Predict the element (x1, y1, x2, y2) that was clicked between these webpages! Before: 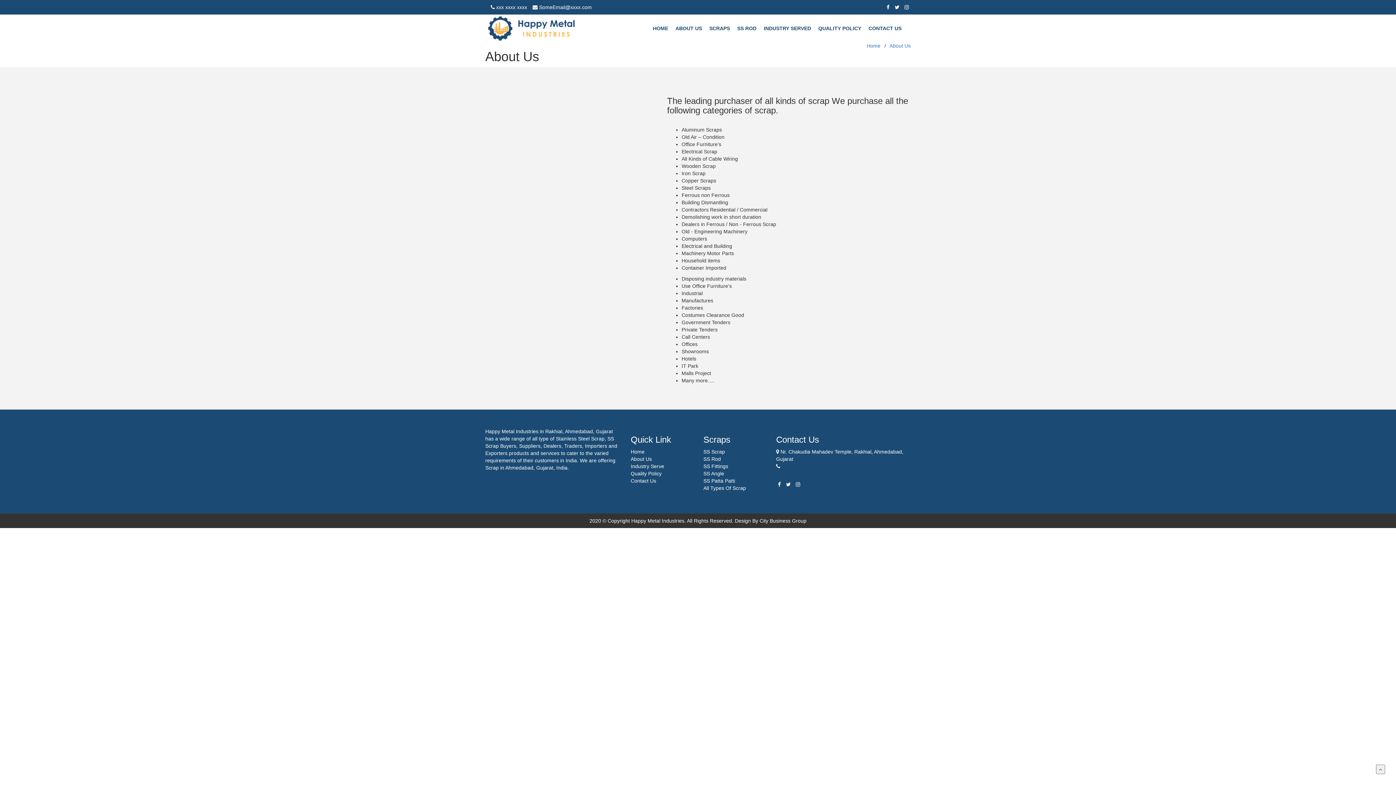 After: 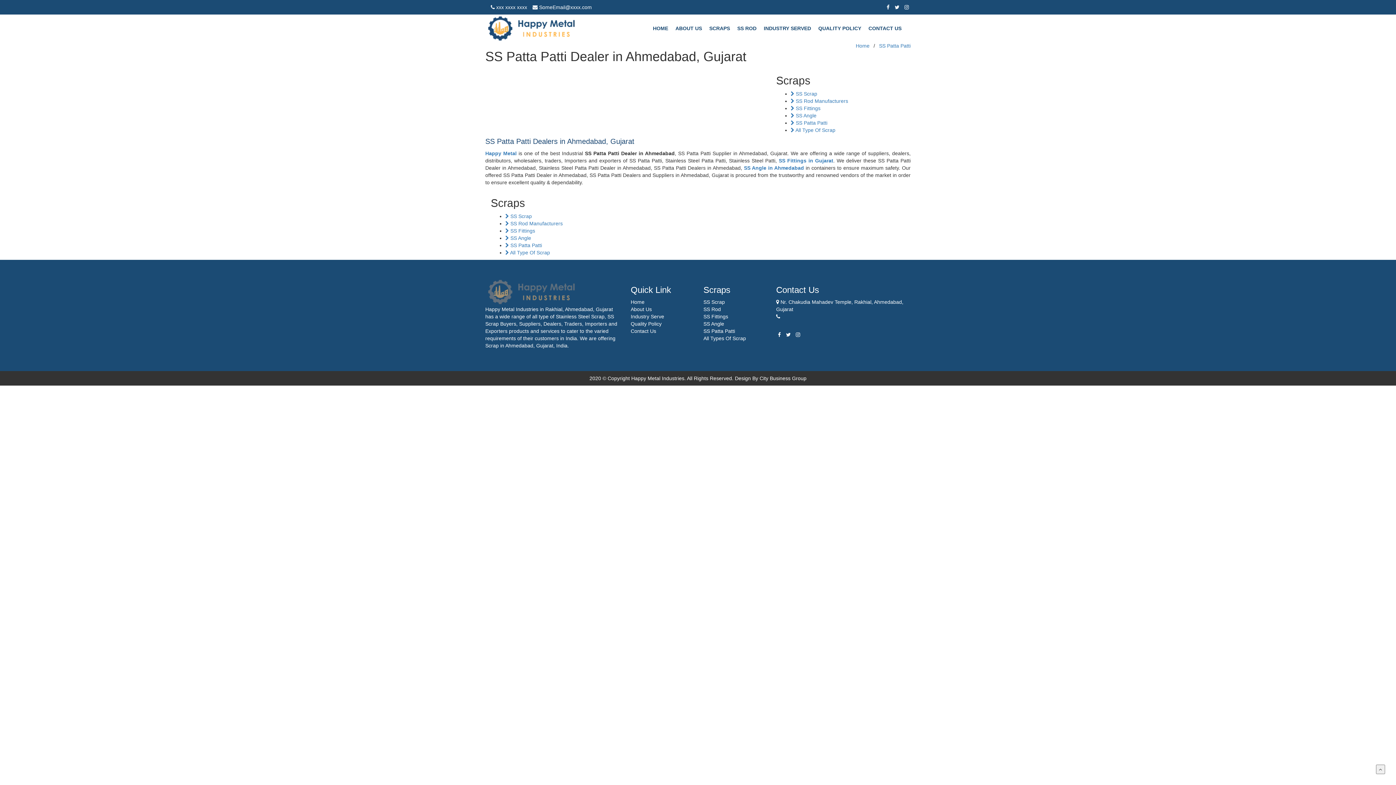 Action: bbox: (703, 478, 735, 484) label: SS Patta Patti